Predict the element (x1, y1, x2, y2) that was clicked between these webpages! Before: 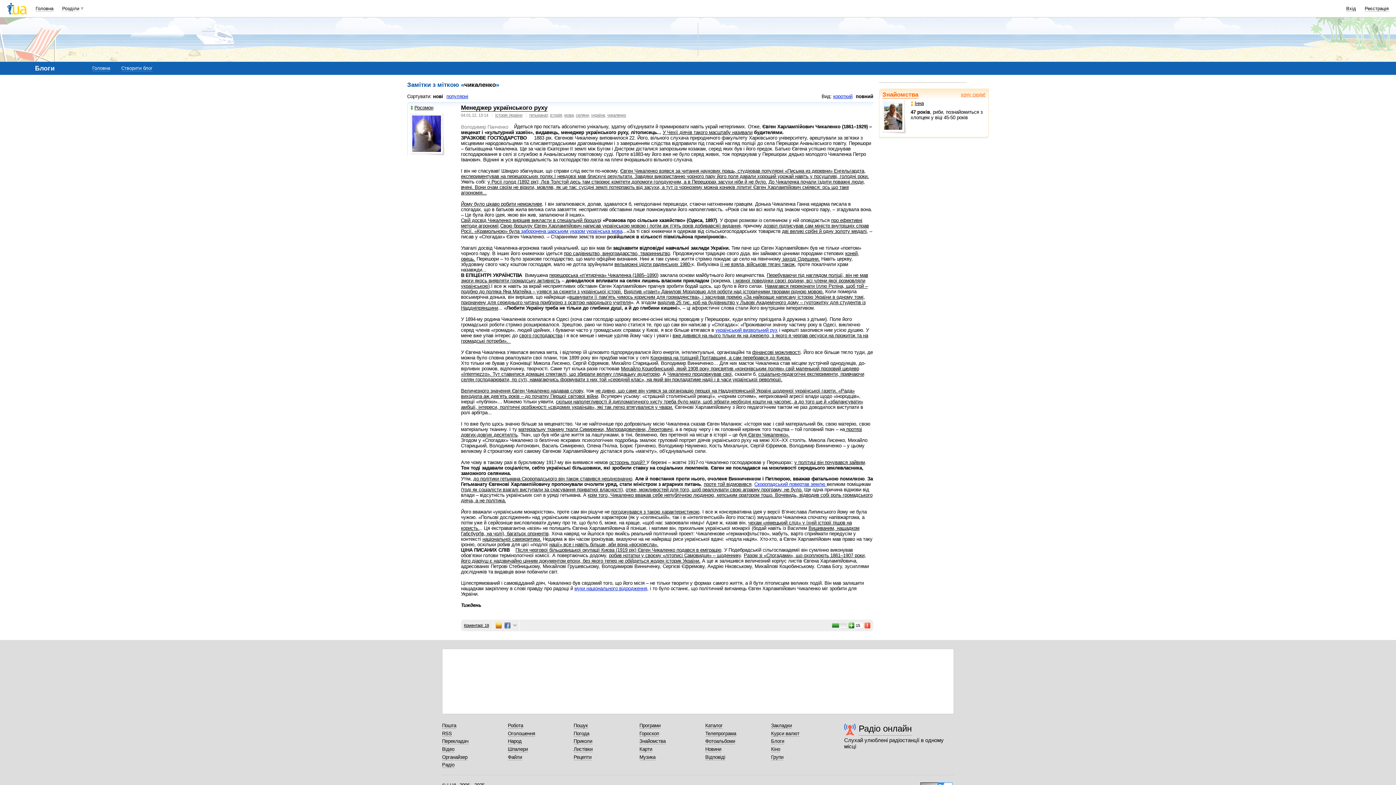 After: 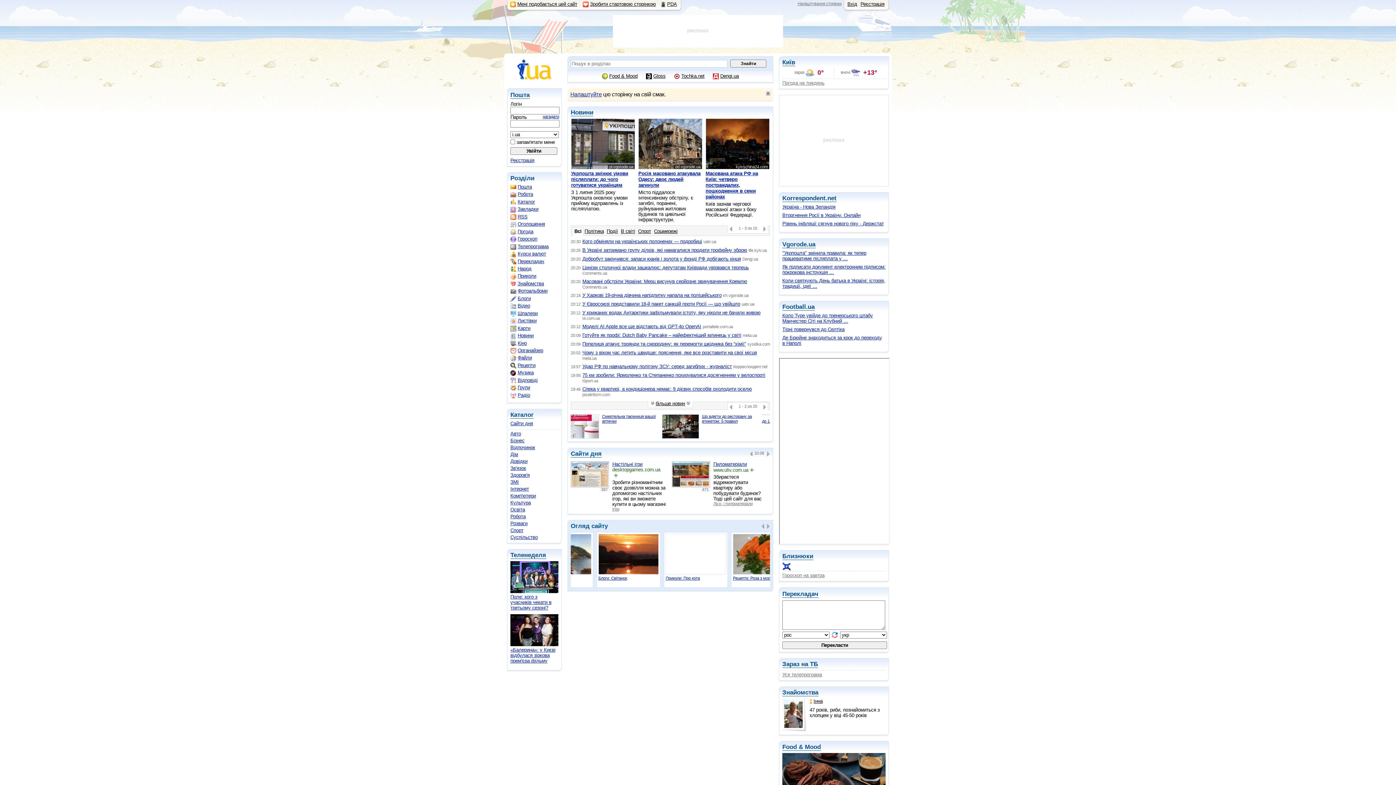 Action: label: Головна bbox: (35, 5, 53, 11)